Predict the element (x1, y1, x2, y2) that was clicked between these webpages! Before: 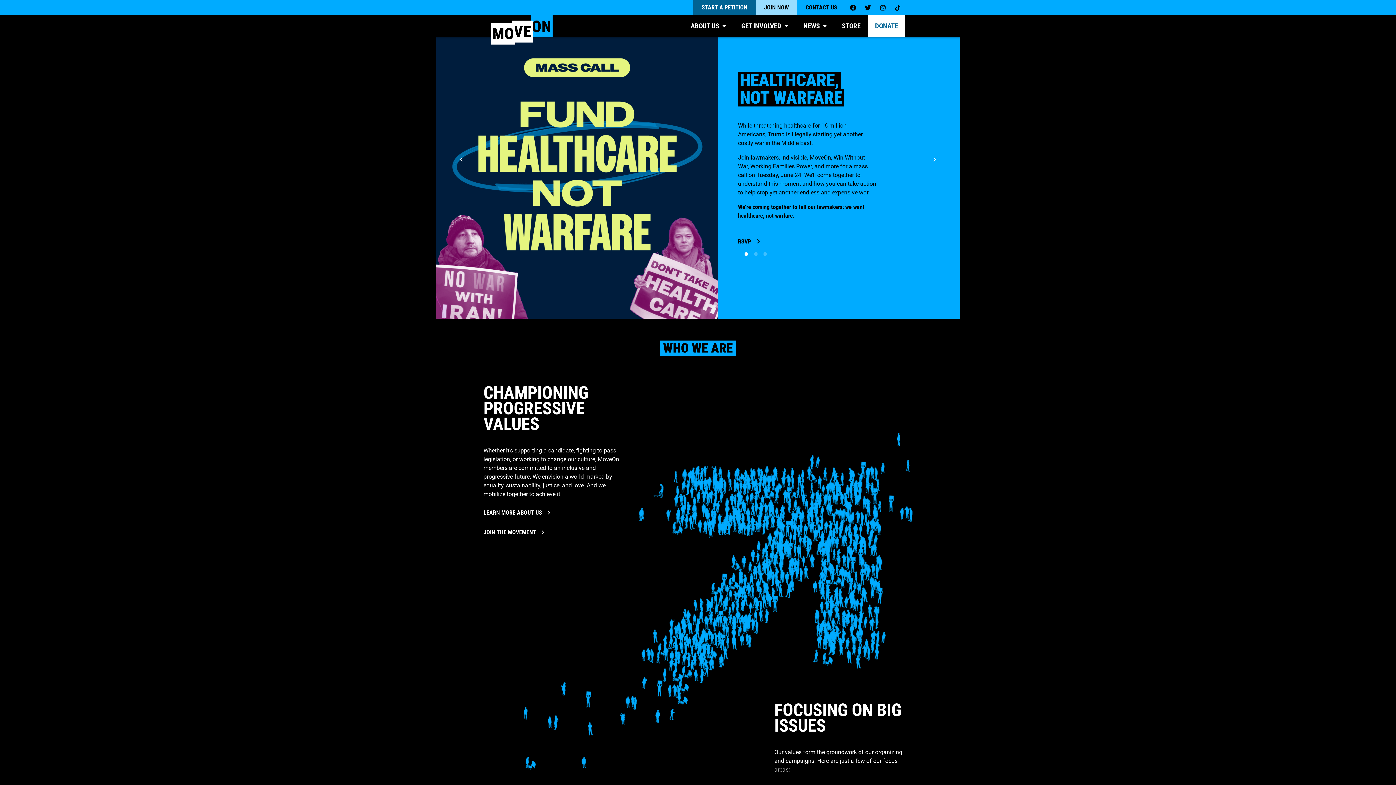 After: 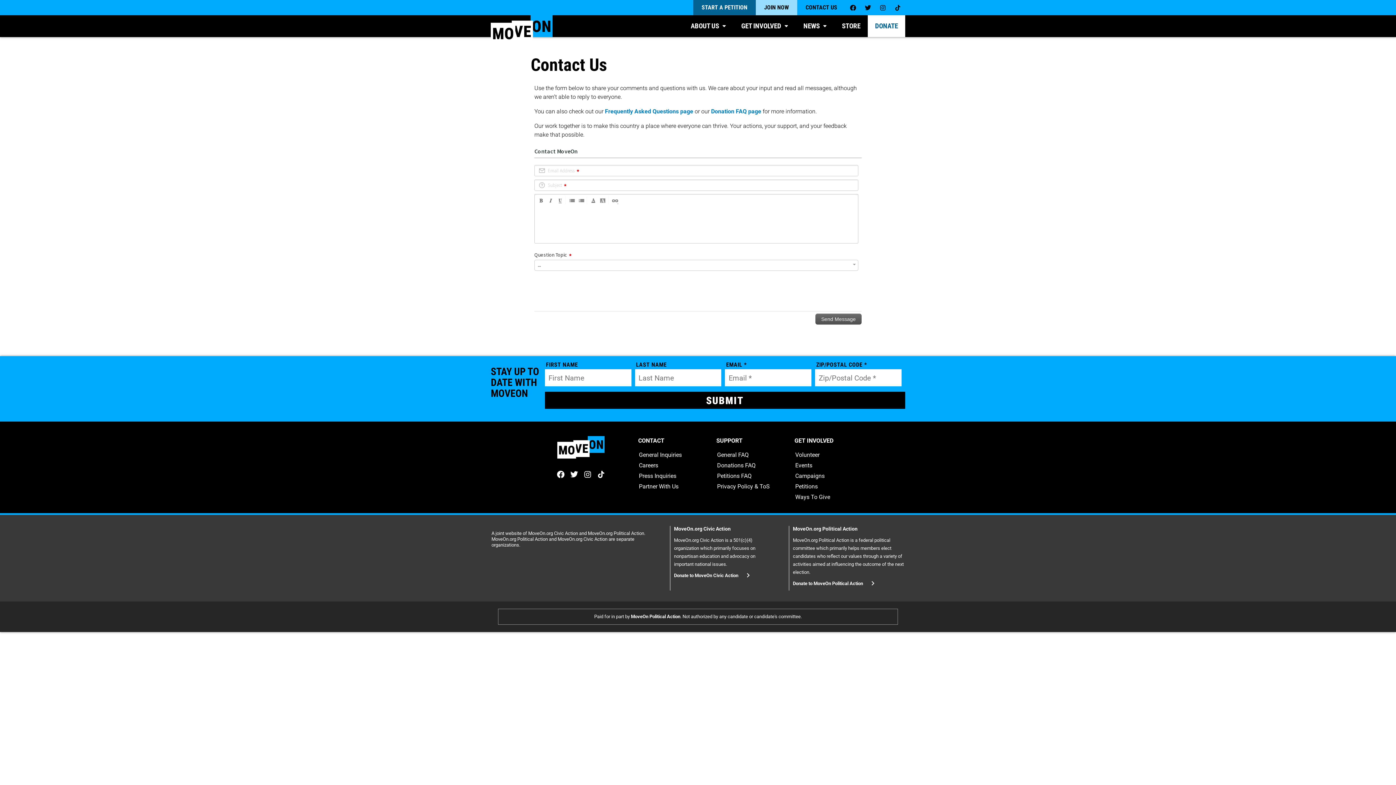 Action: bbox: (797, 0, 845, 15) label: CONTACT US